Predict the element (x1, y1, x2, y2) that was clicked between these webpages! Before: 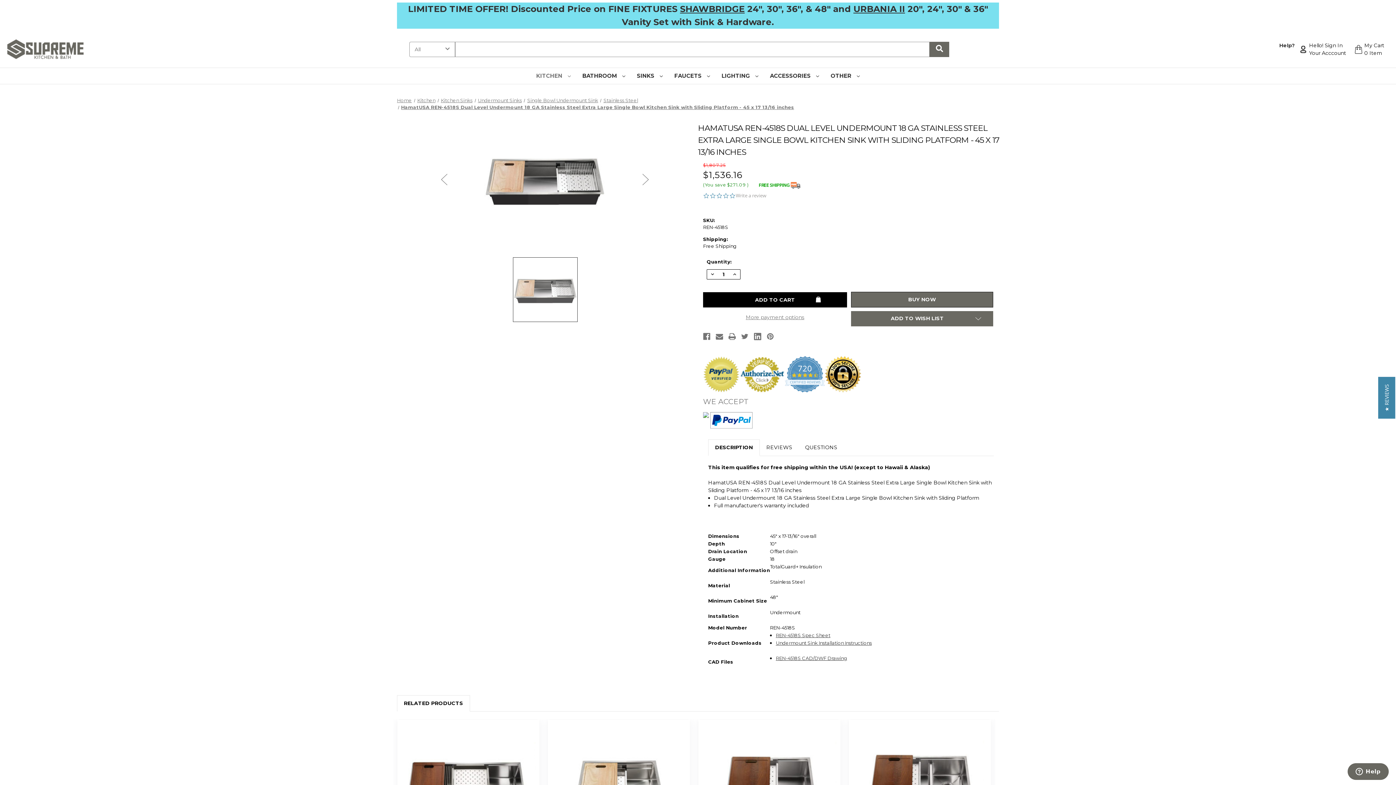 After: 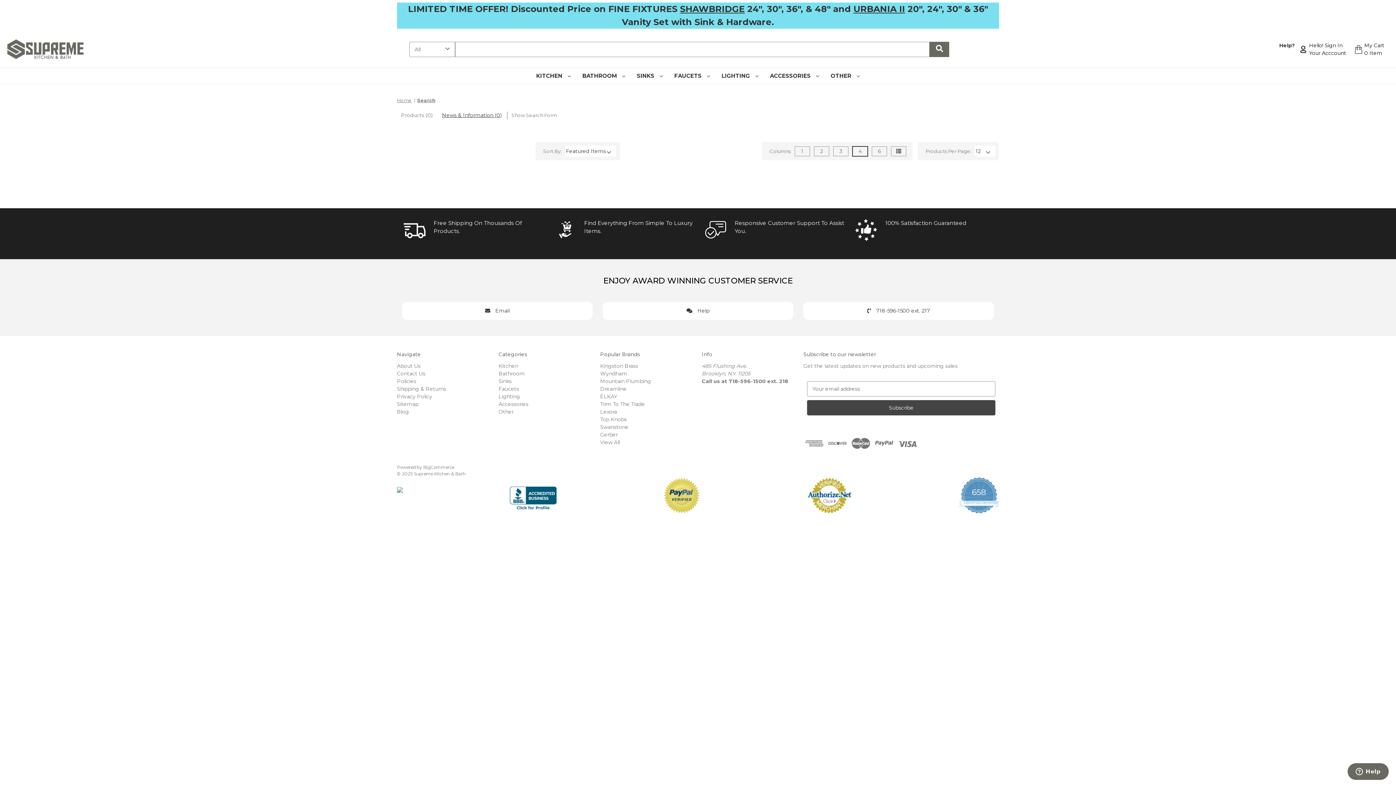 Action: bbox: (929, 41, 949, 56)